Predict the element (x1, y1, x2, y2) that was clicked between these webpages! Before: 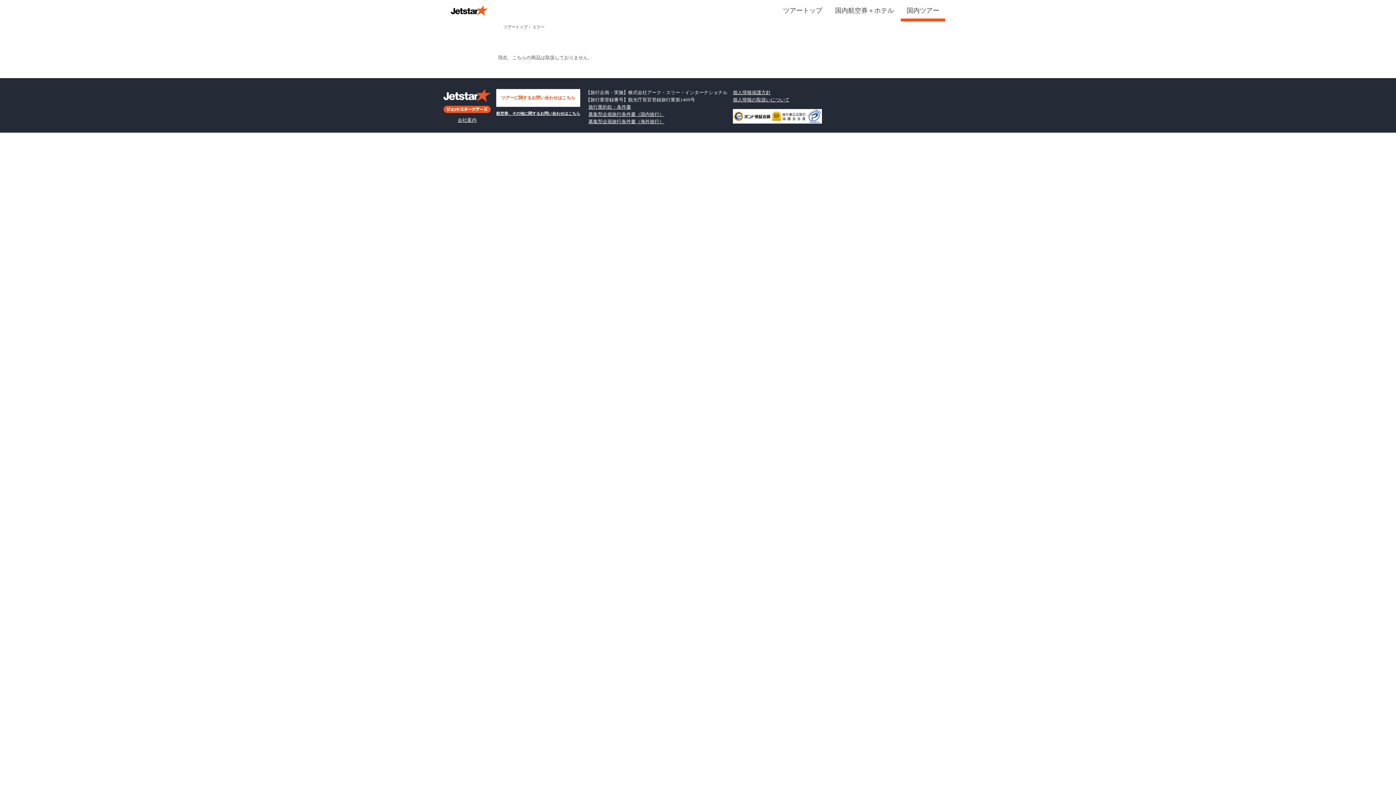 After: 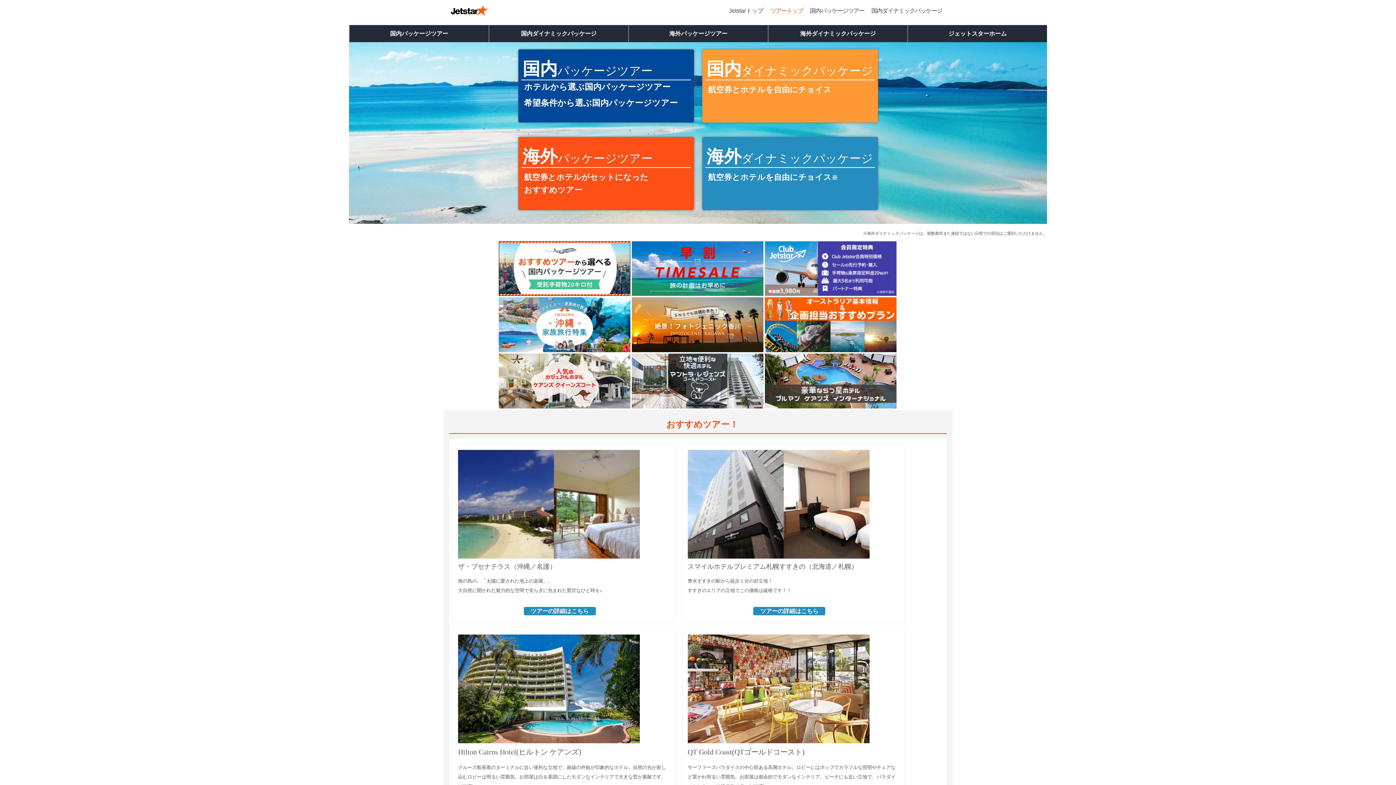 Action: bbox: (777, 6, 828, 14) label: ツアートップ